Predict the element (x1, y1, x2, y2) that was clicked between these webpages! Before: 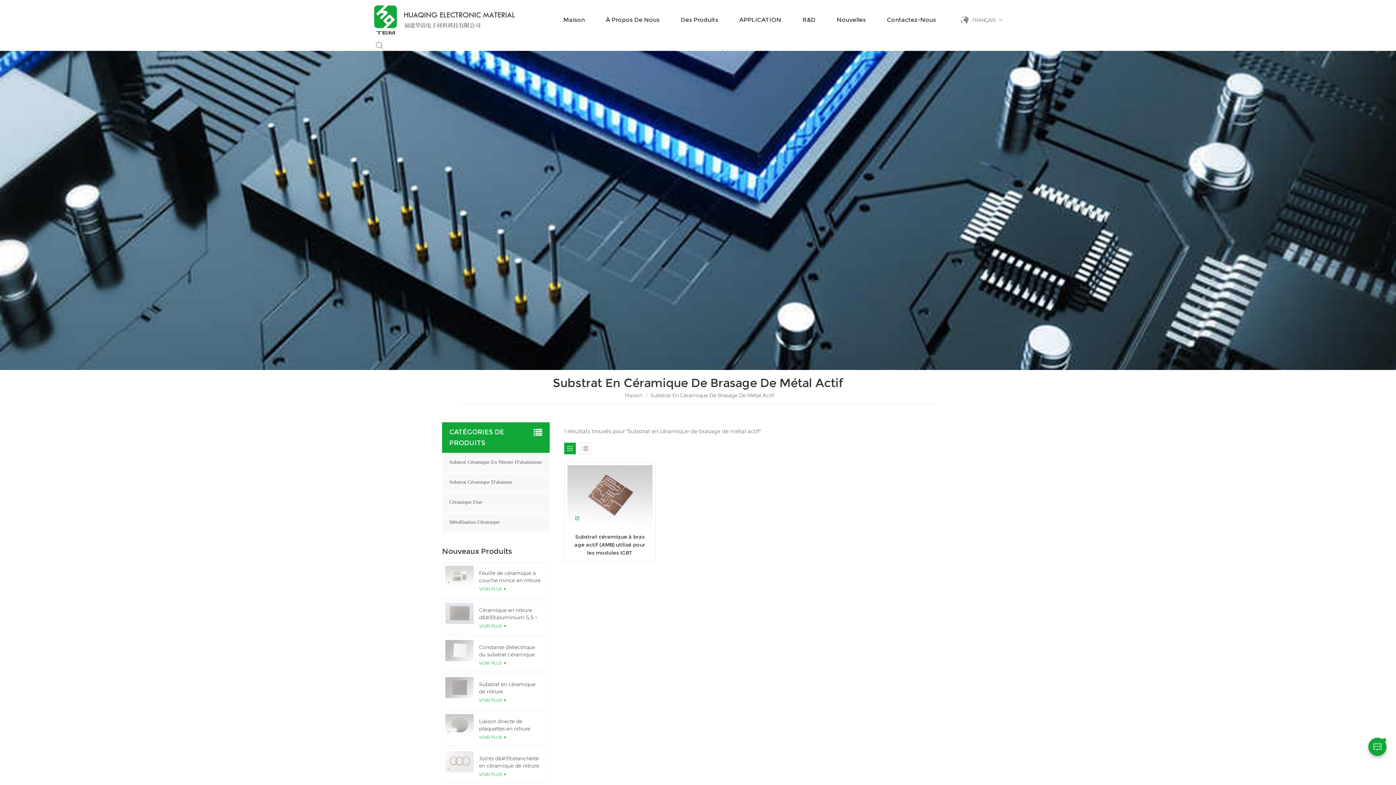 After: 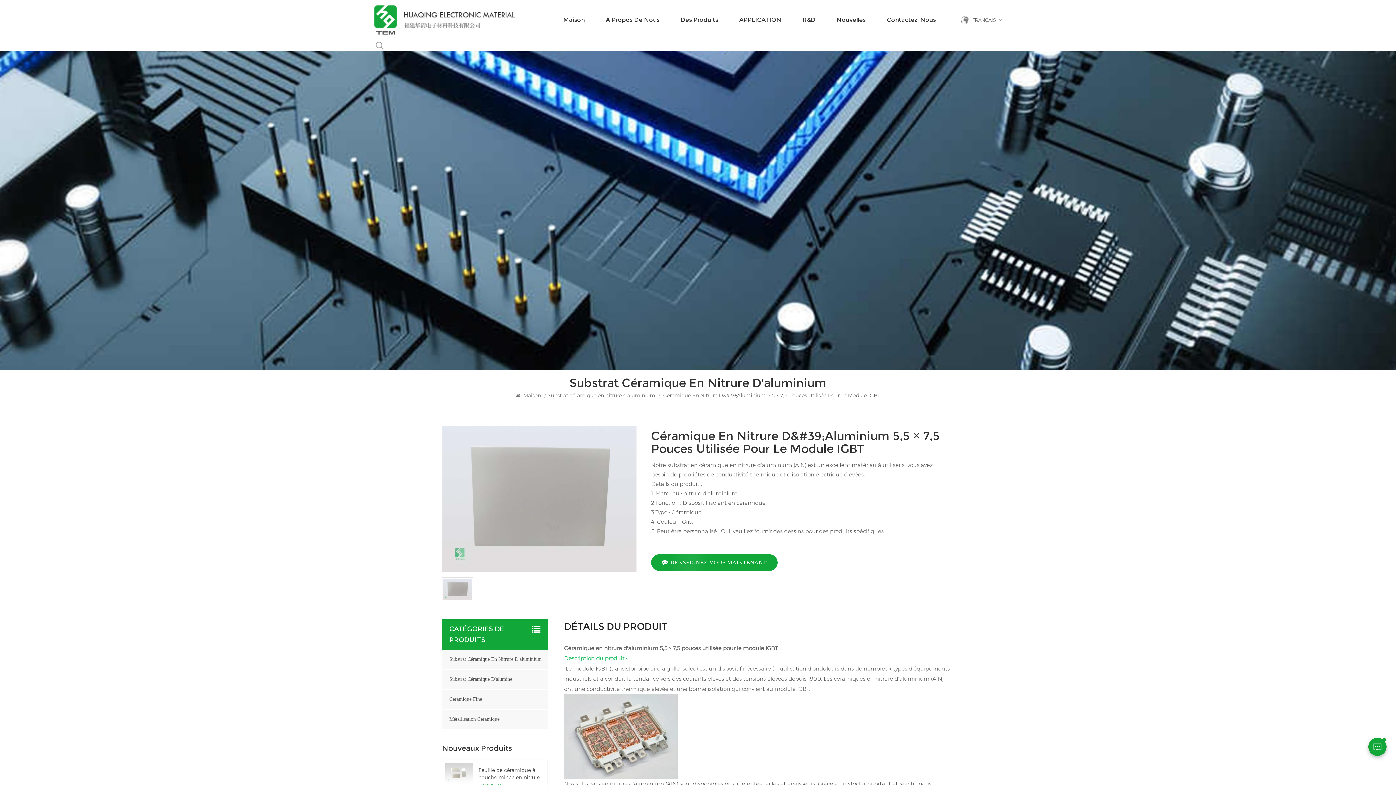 Action: label: Céramique en nitrure d&#39;aluminium 5,5 × 7,5 pouces utilisée pour le module IGBT bbox: (479, 606, 542, 621)